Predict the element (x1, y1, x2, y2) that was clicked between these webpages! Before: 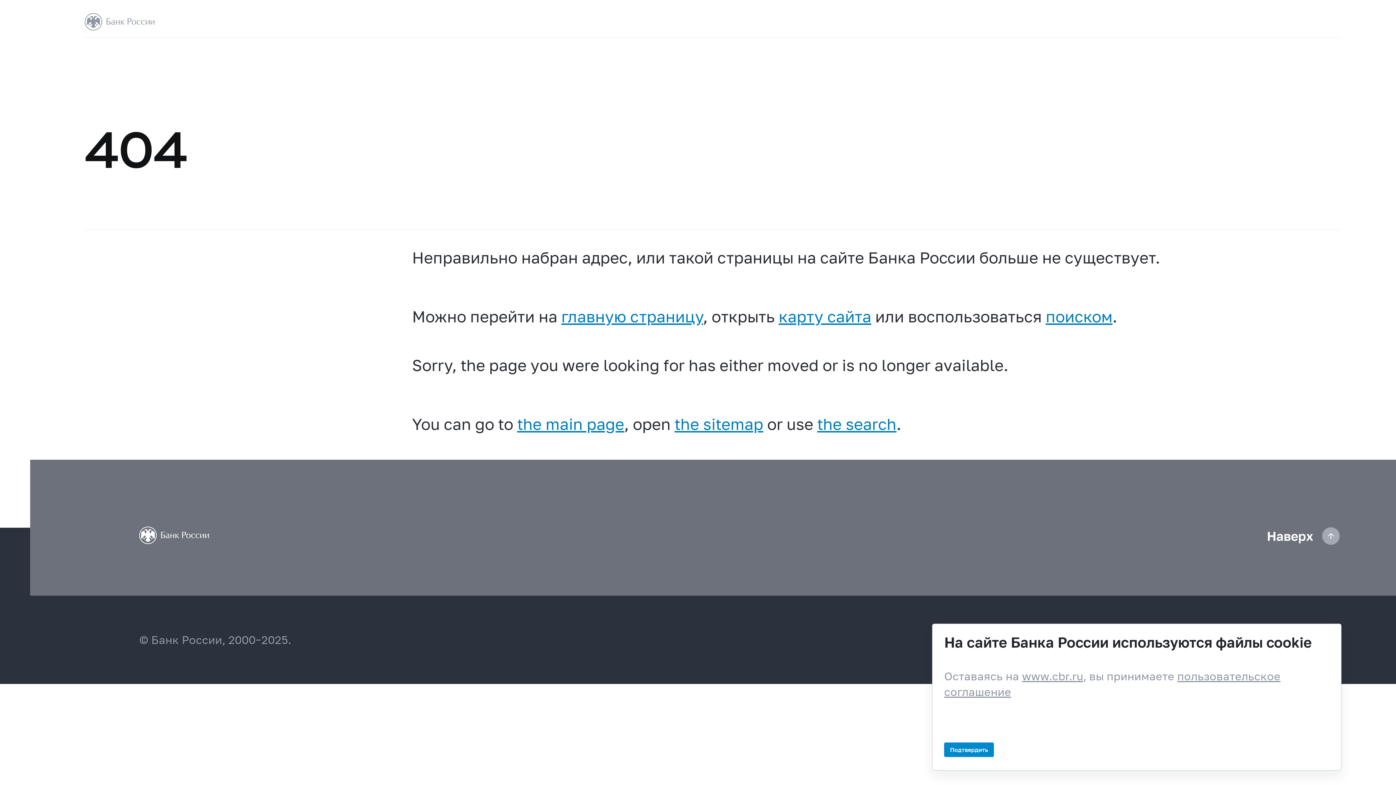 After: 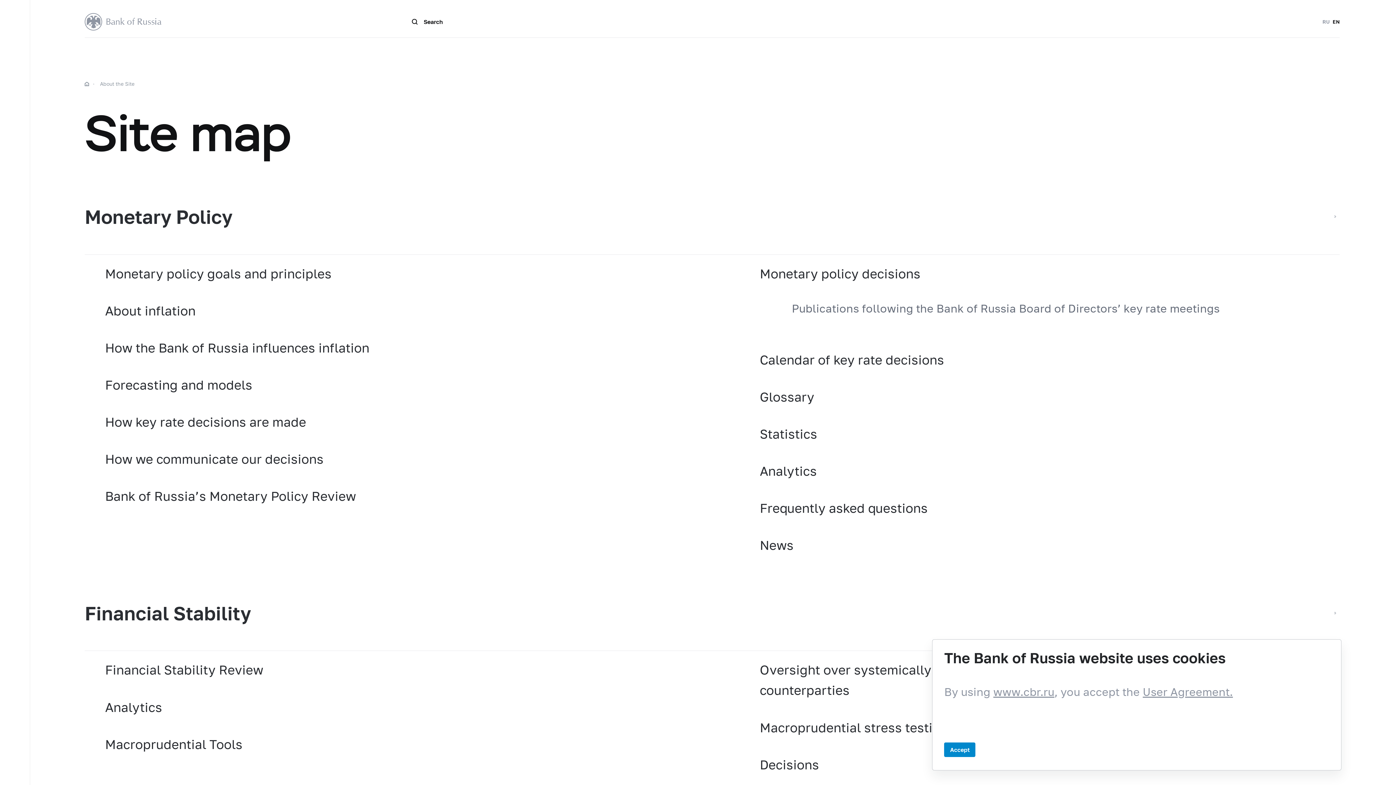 Action: label: the sitemap bbox: (674, 414, 763, 433)